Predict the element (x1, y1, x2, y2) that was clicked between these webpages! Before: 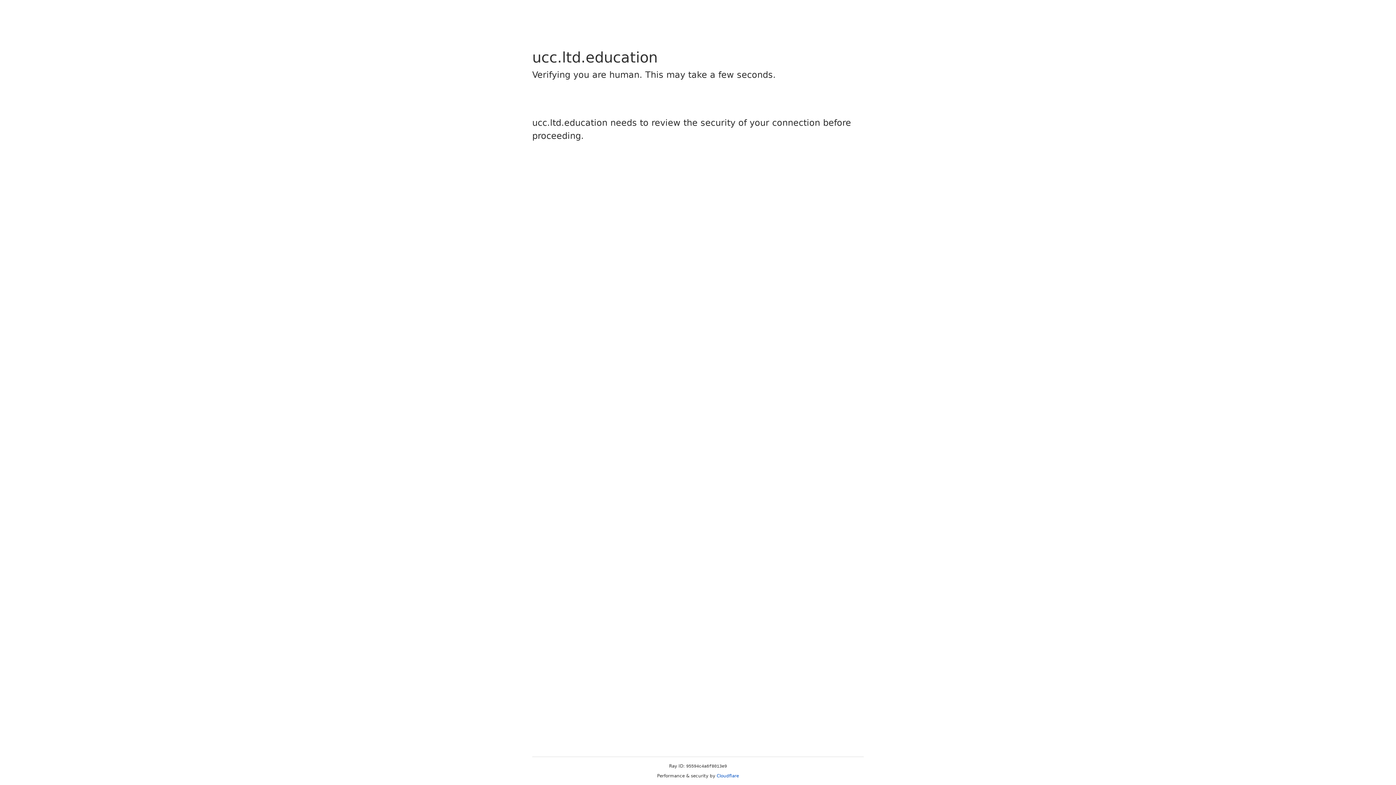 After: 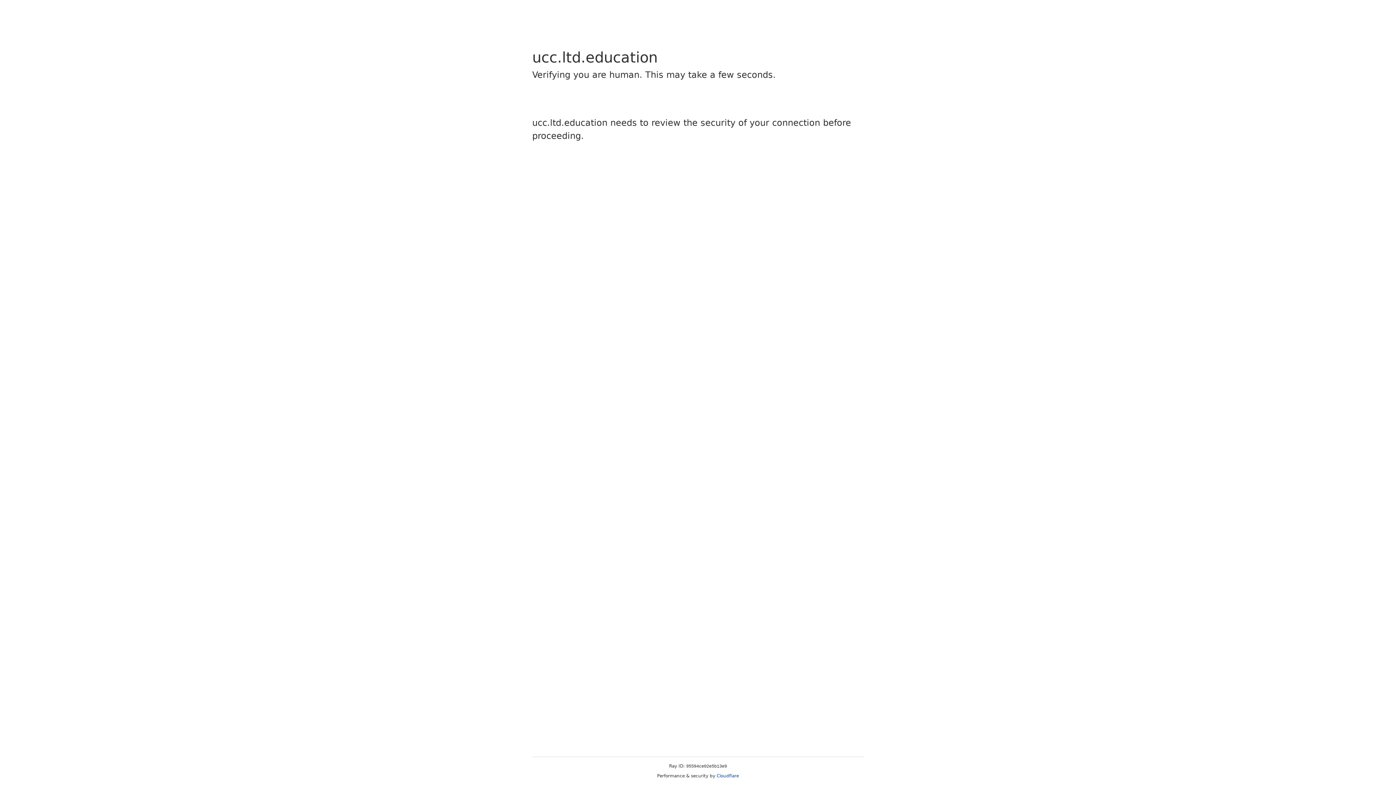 Action: label: Cloudflare bbox: (716, 773, 739, 778)